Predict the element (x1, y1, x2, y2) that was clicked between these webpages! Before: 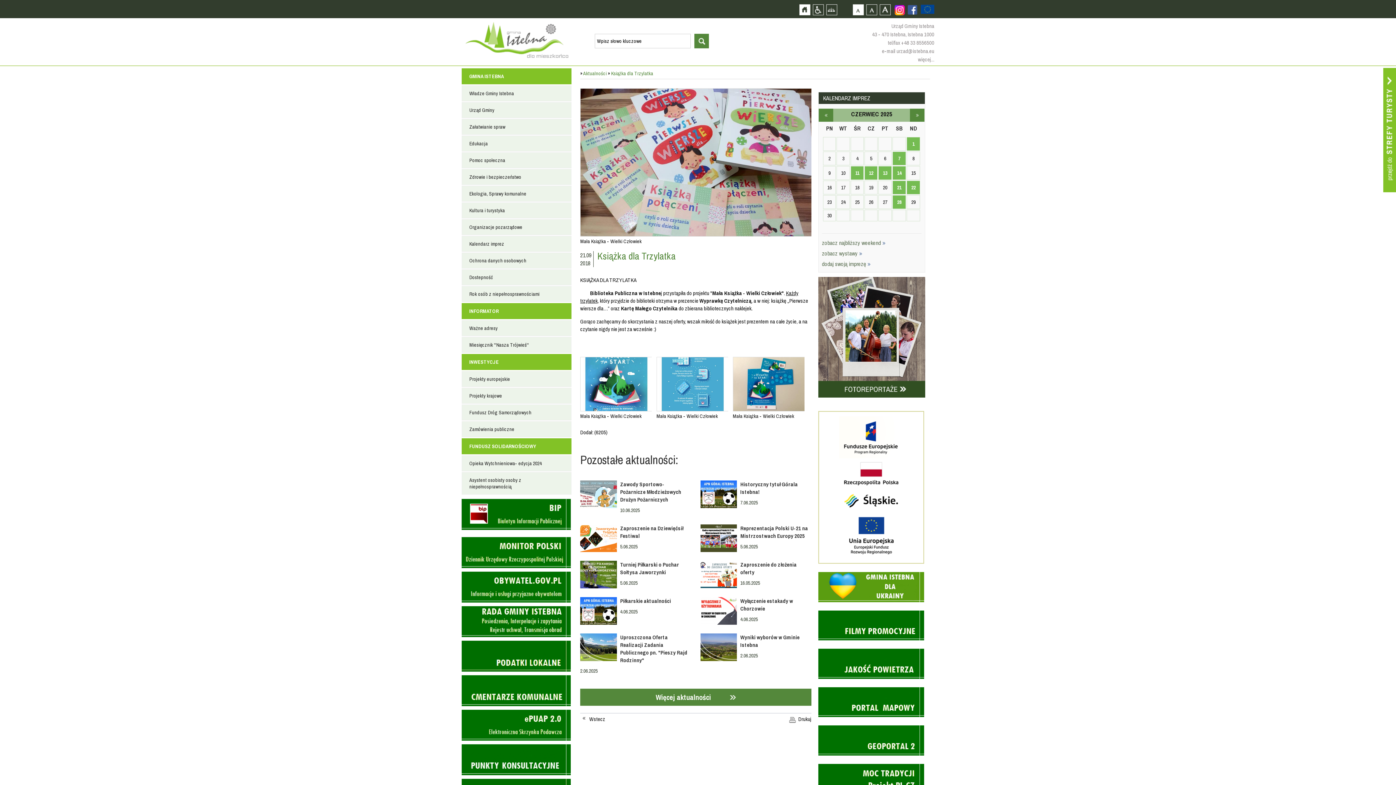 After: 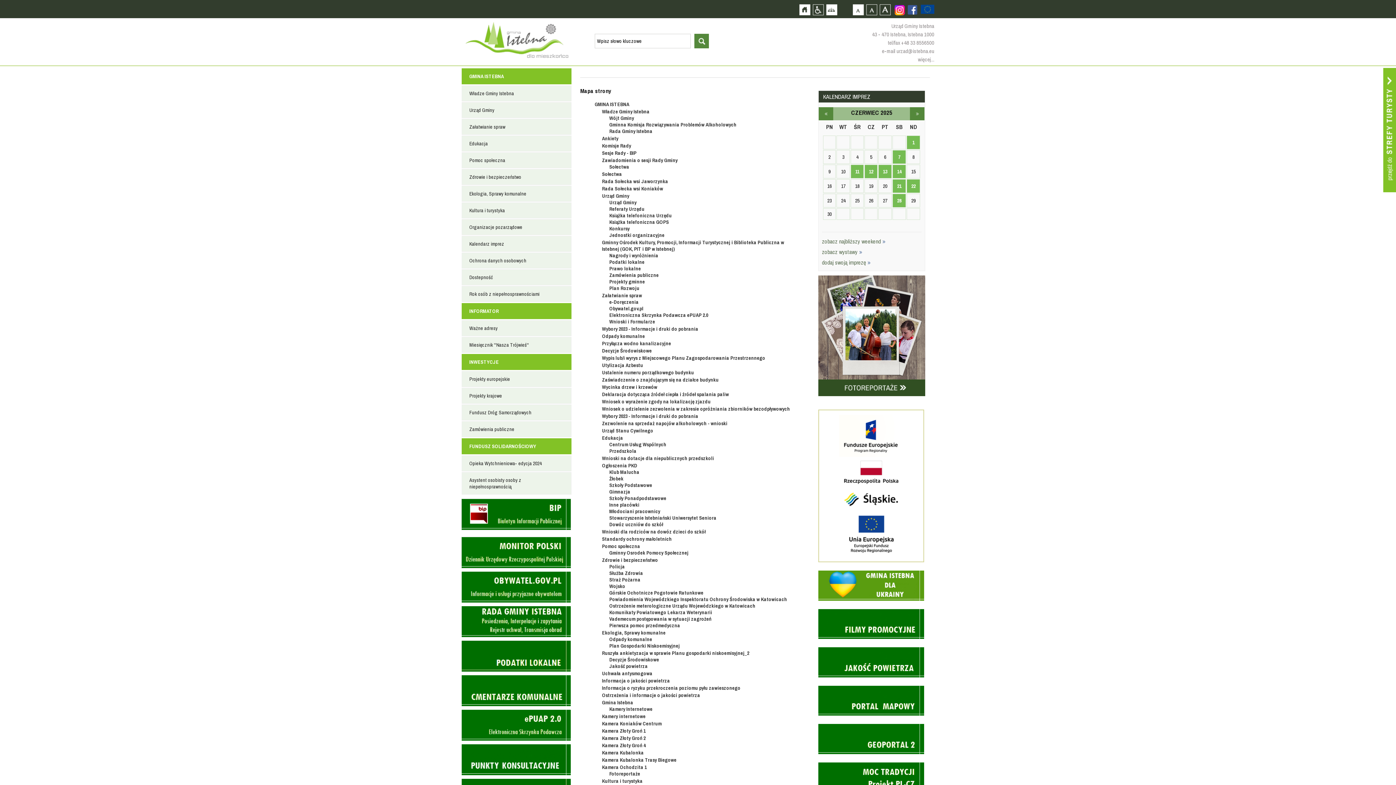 Action: bbox: (825, 3, 837, 15) label: Mapa strony